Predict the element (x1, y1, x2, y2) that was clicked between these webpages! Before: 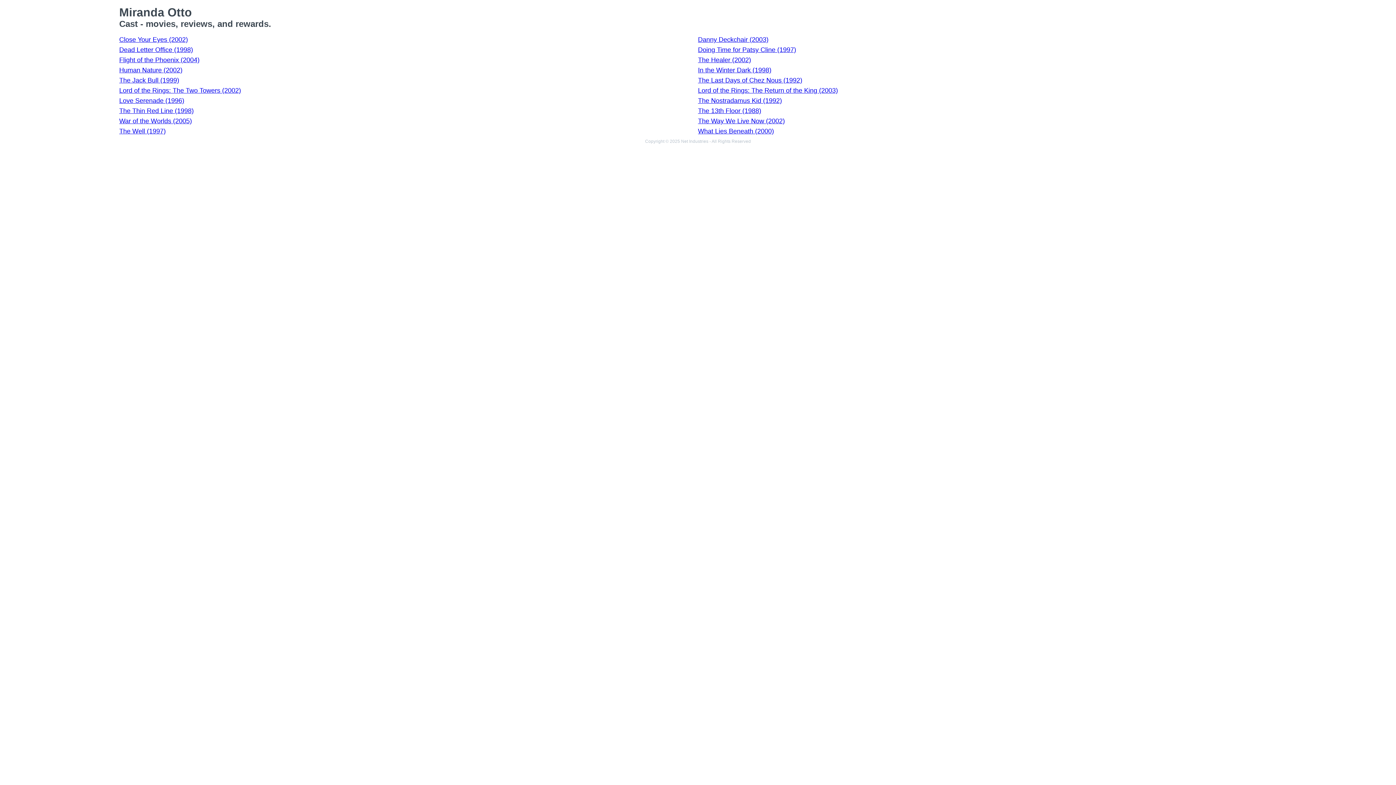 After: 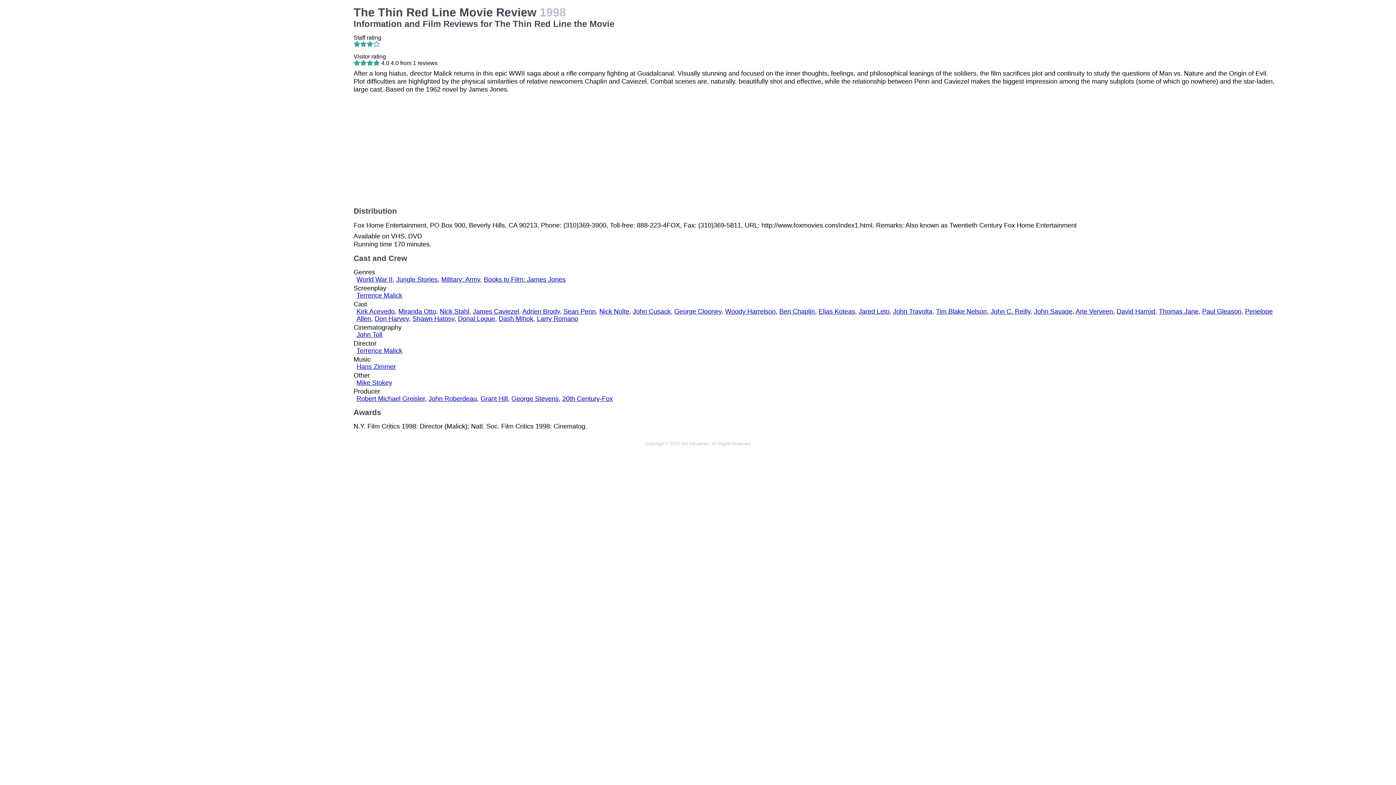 Action: label: The Thin Red Line (1998) bbox: (119, 107, 193, 114)